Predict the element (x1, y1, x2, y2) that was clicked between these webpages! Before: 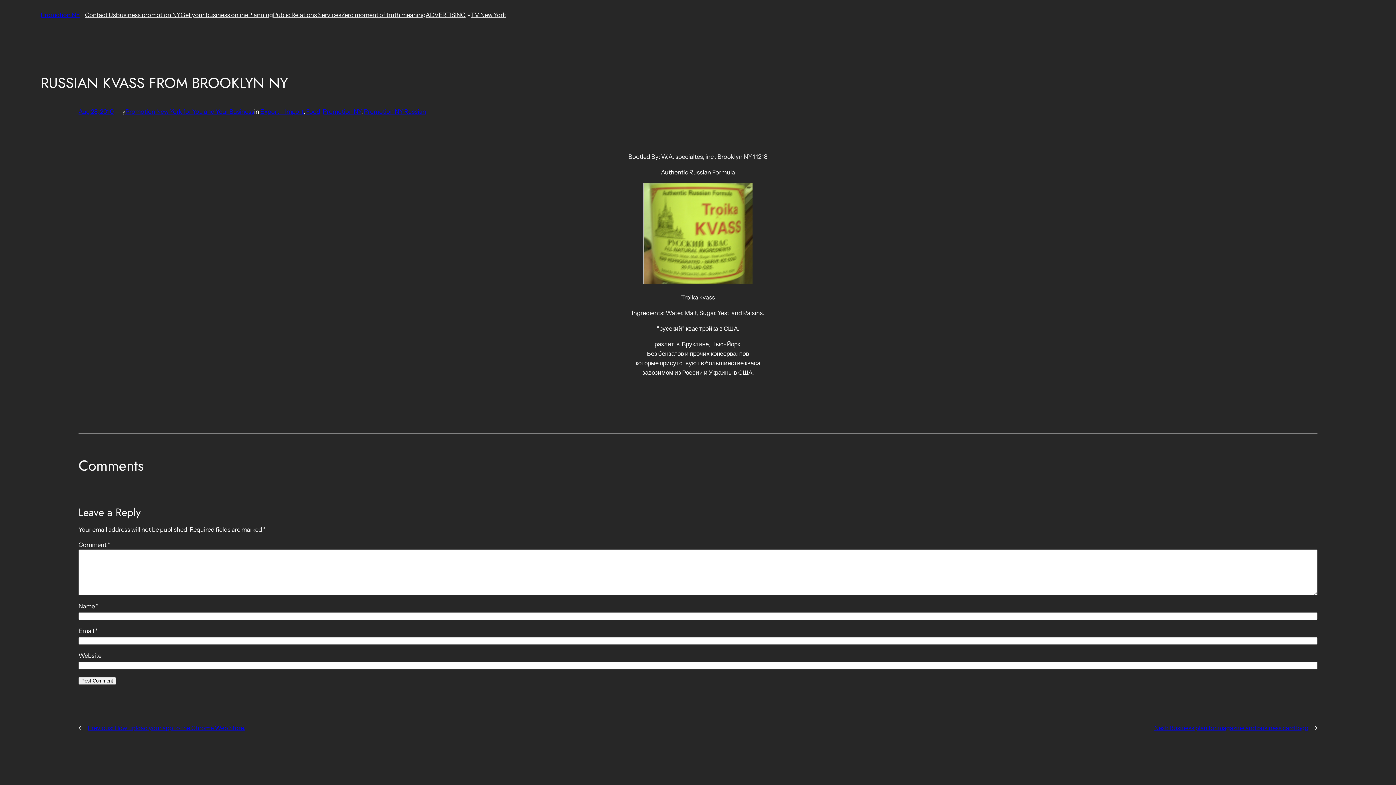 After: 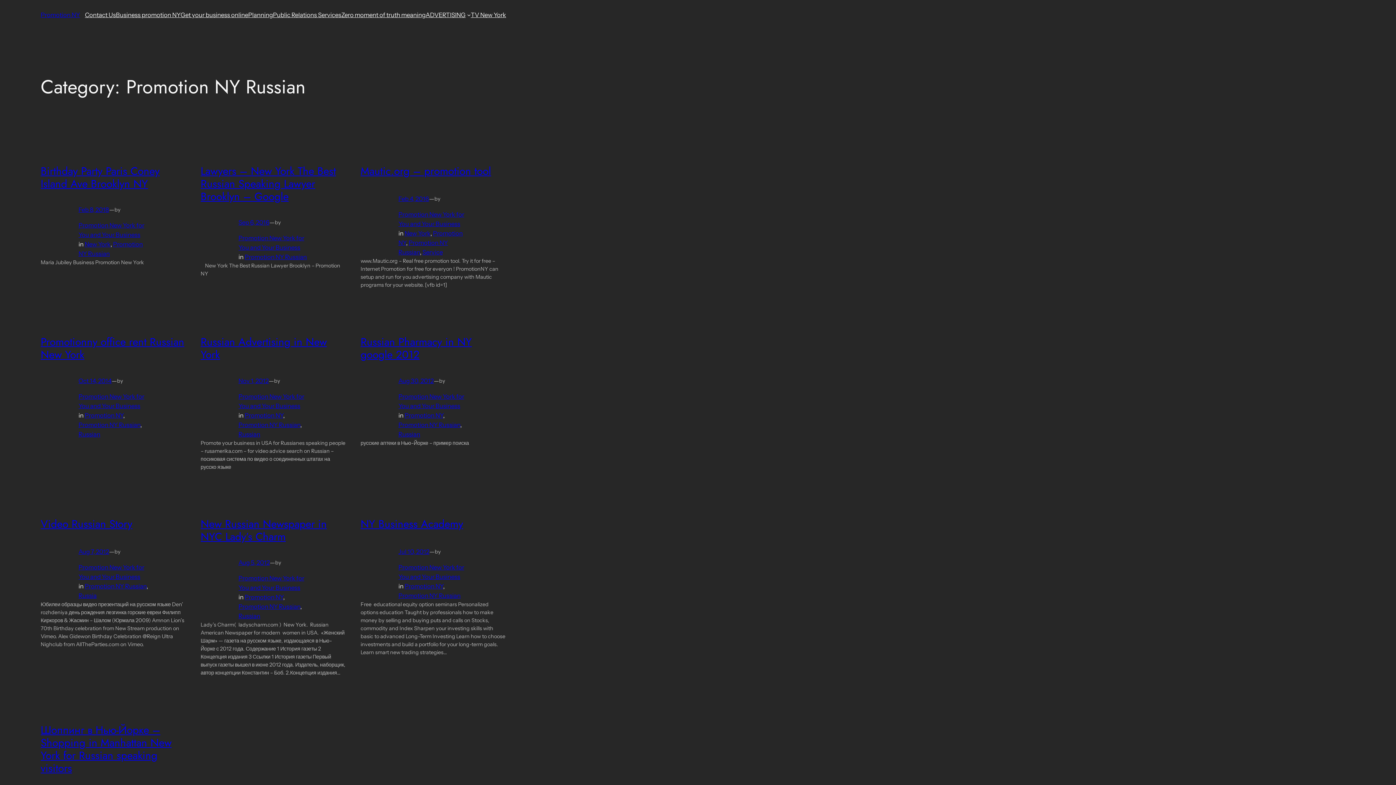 Action: label: Promotion NY Russian bbox: (364, 108, 426, 115)